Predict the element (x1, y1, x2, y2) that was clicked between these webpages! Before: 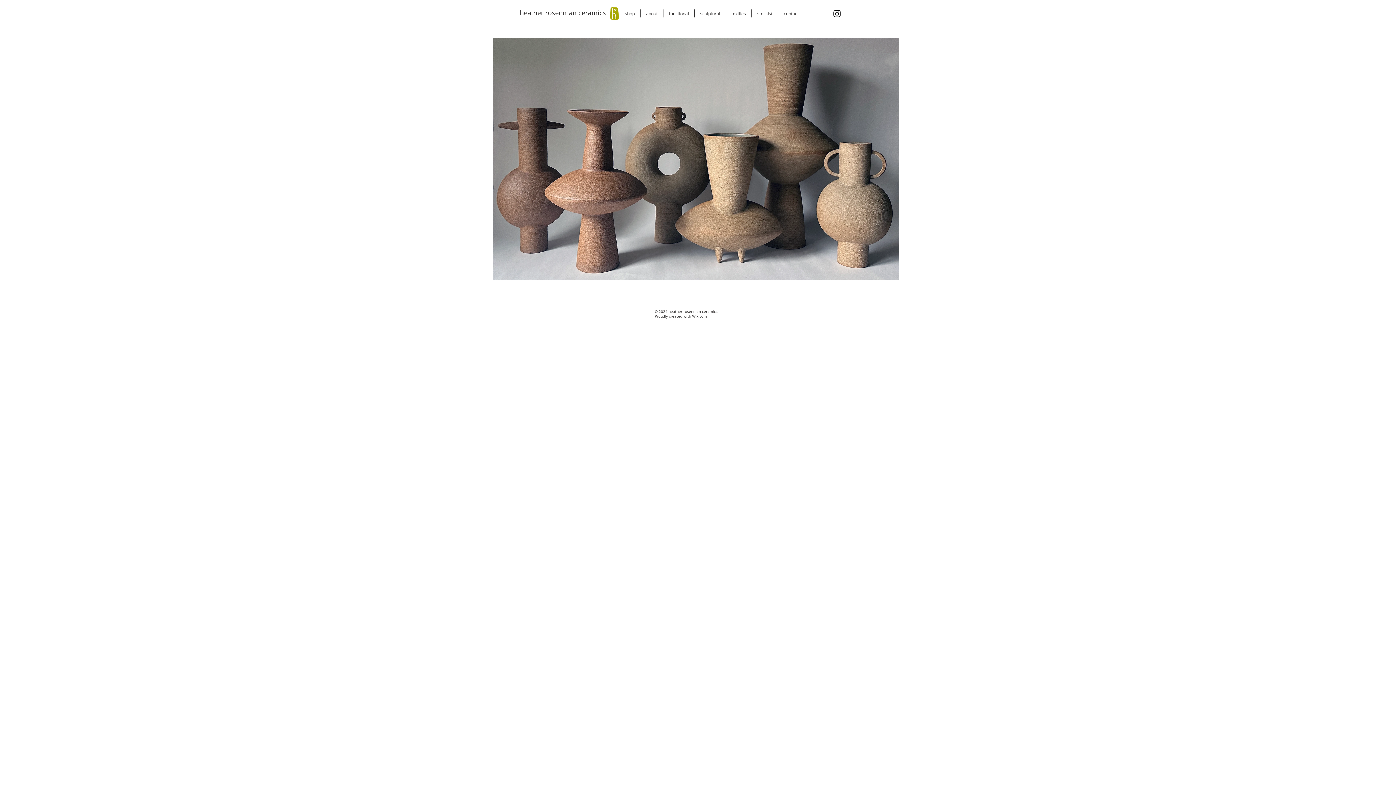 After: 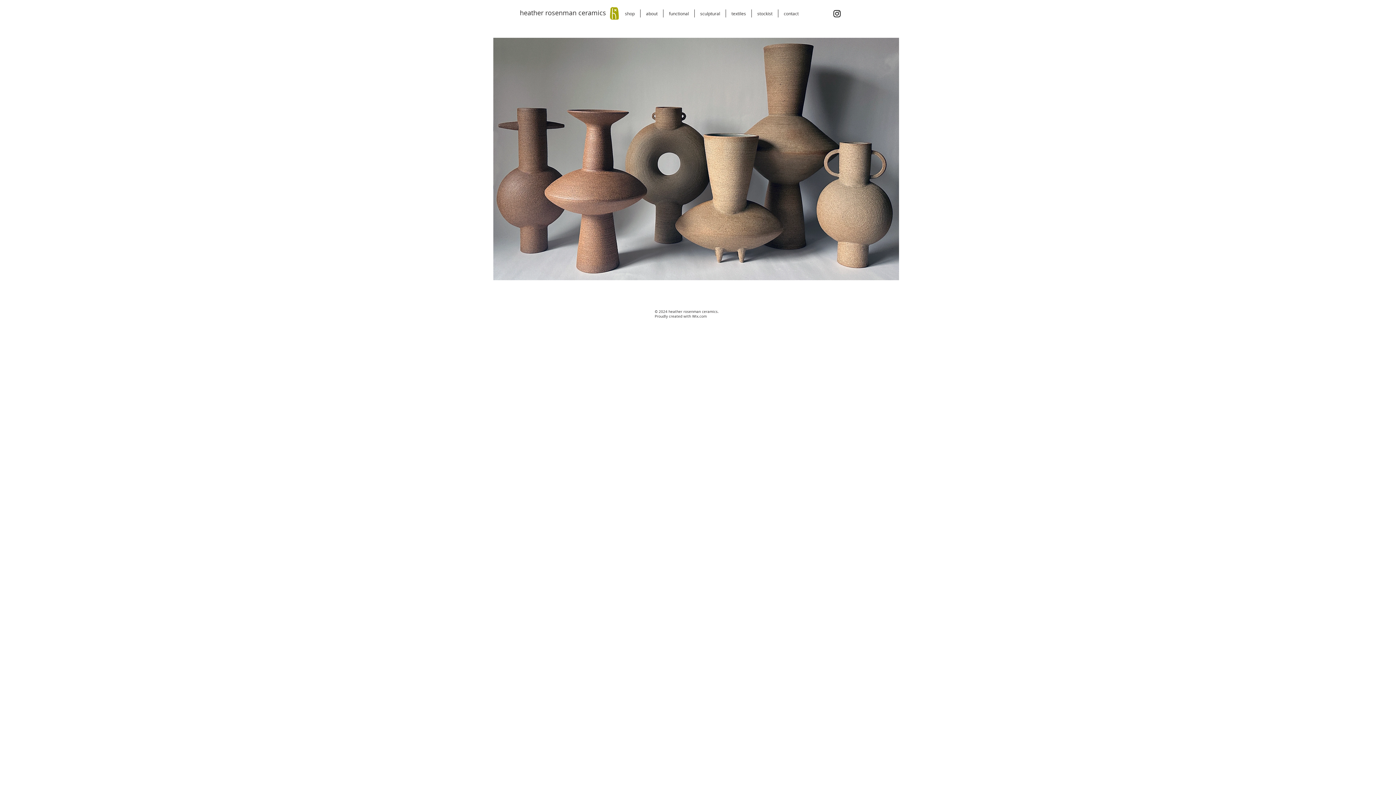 Action: bbox: (610, 6, 618, 19)